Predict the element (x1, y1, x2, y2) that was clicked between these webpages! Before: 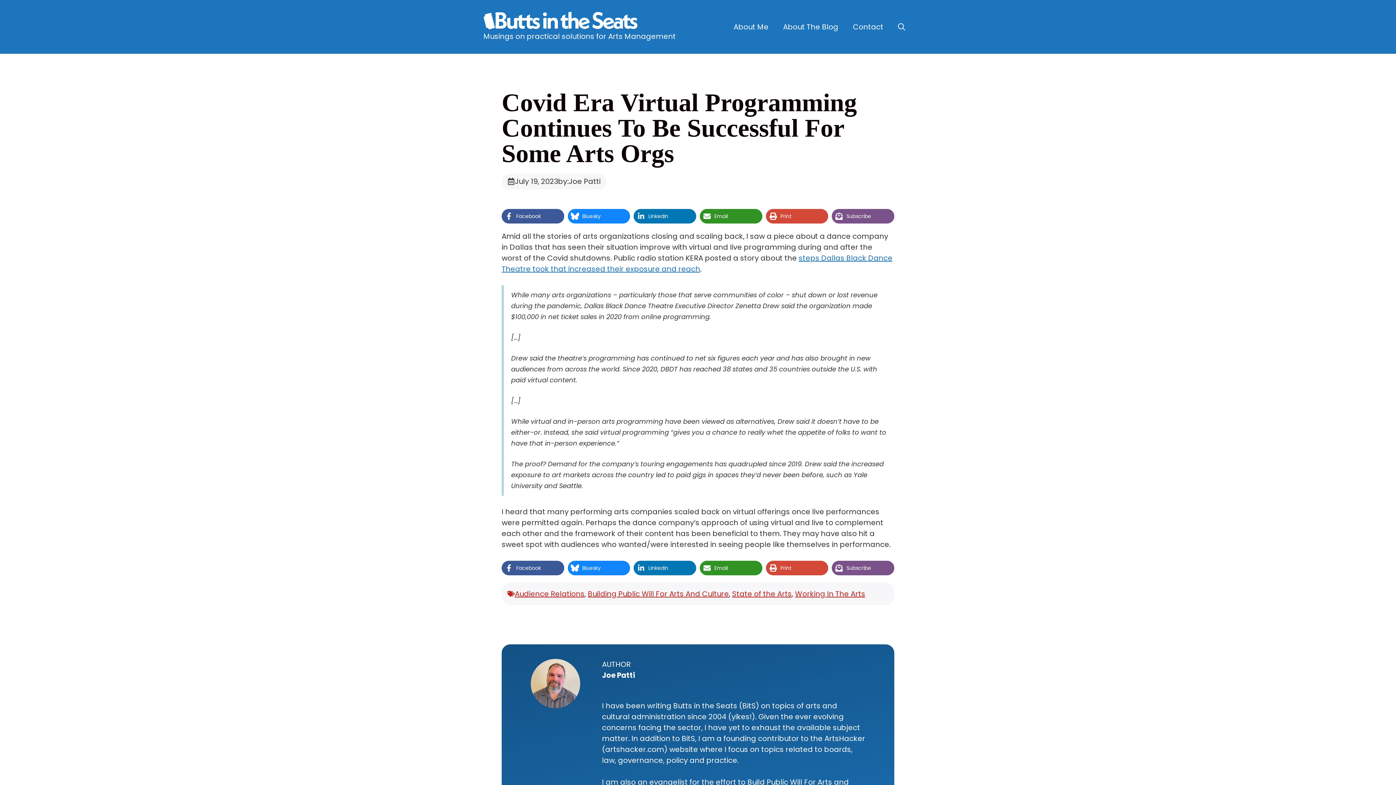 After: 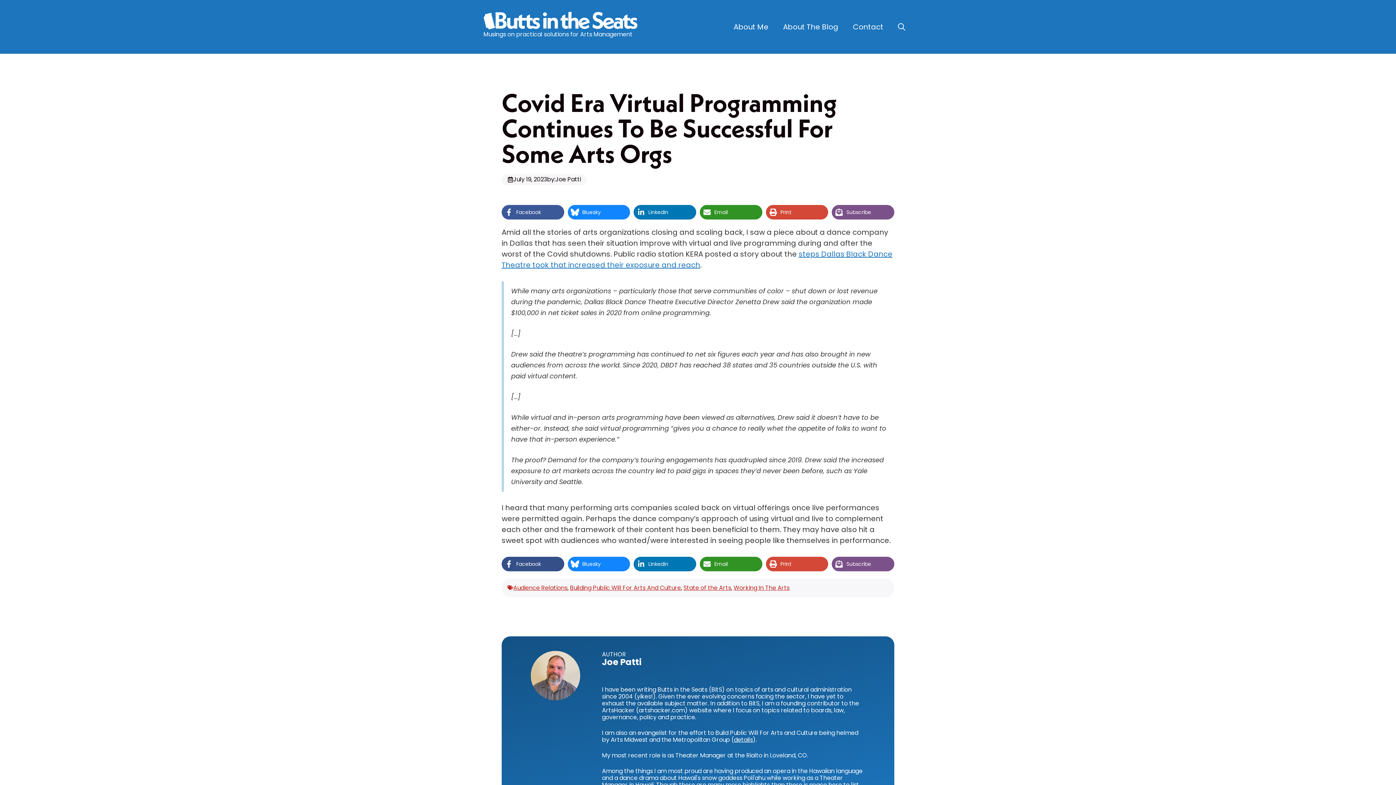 Action: label: Share on Facebook bbox: (501, 560, 564, 575)